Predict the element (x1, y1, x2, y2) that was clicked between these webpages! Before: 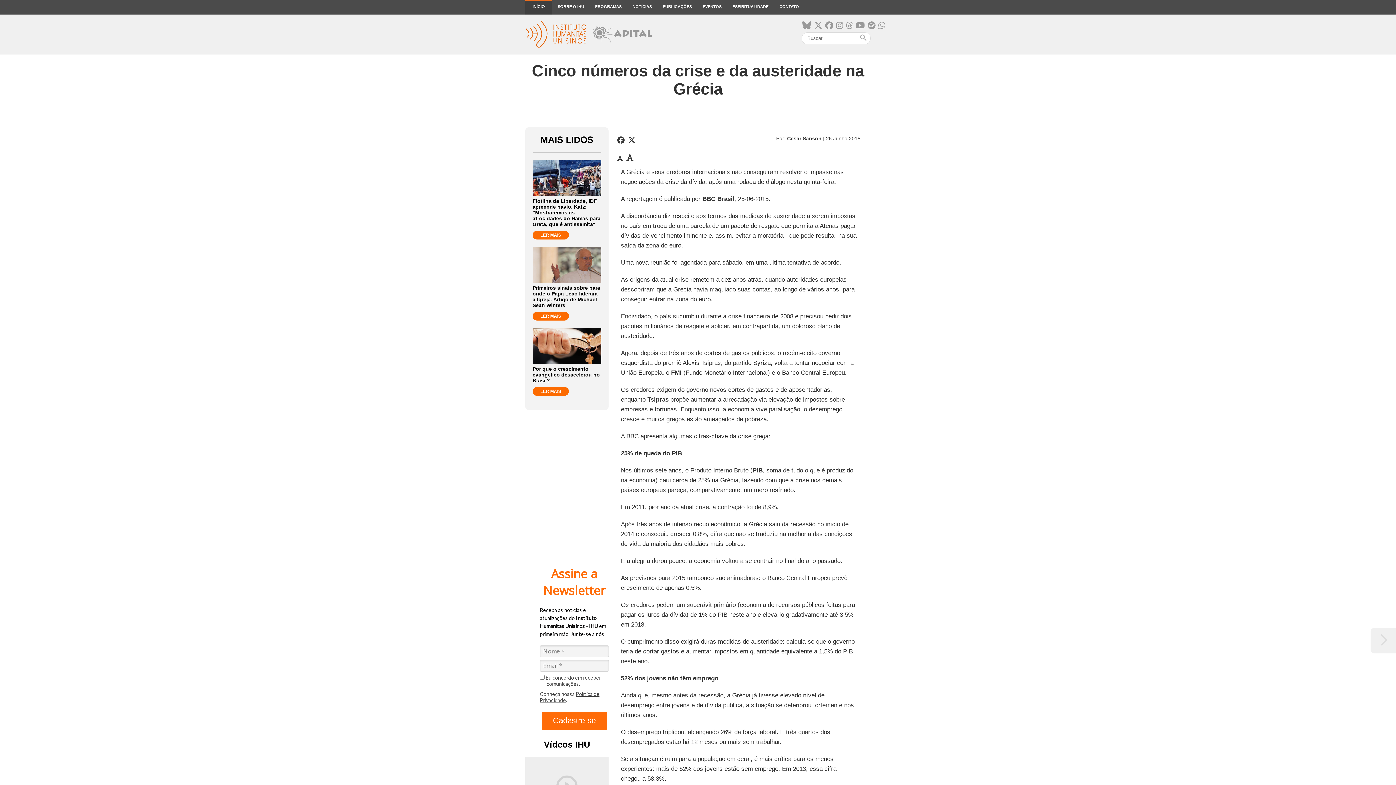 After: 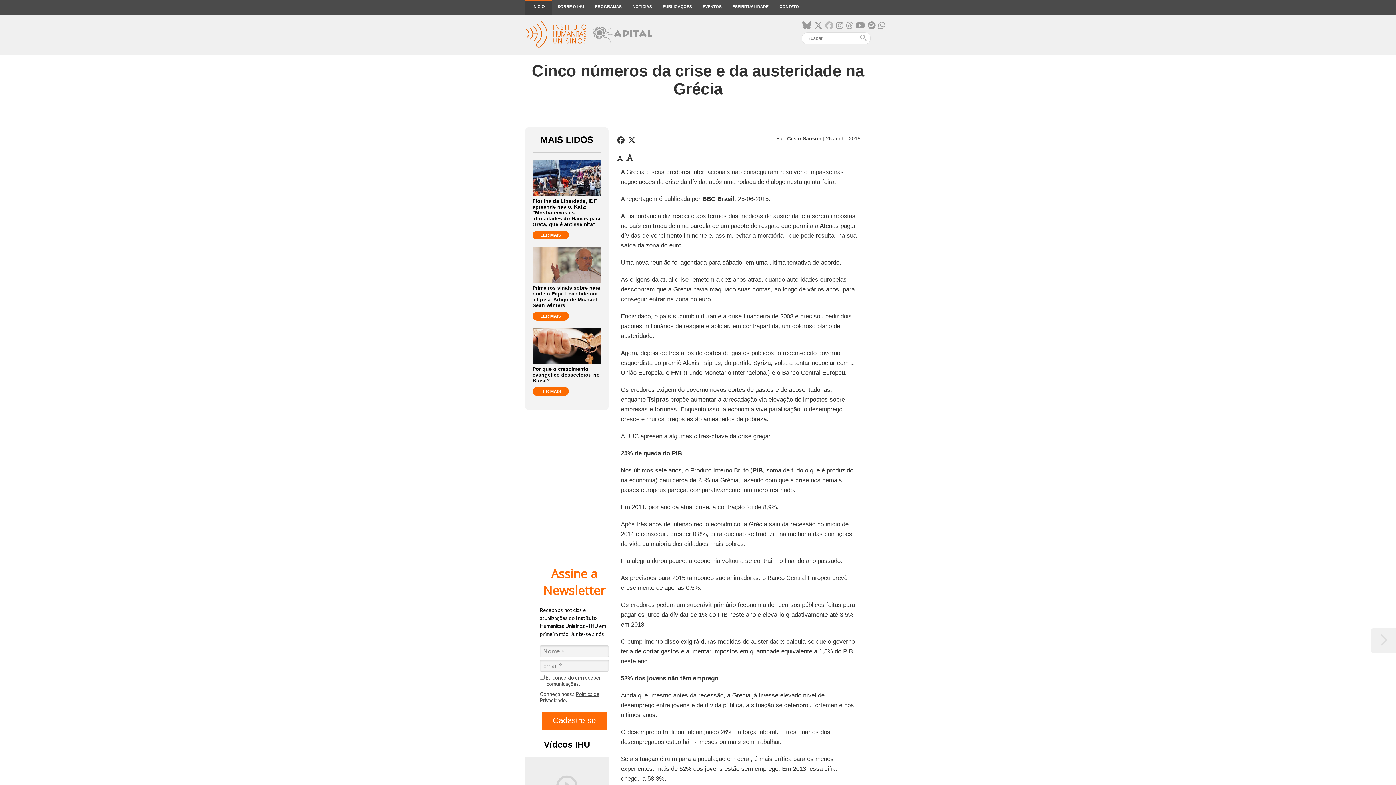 Action: bbox: (825, 21, 833, 30)